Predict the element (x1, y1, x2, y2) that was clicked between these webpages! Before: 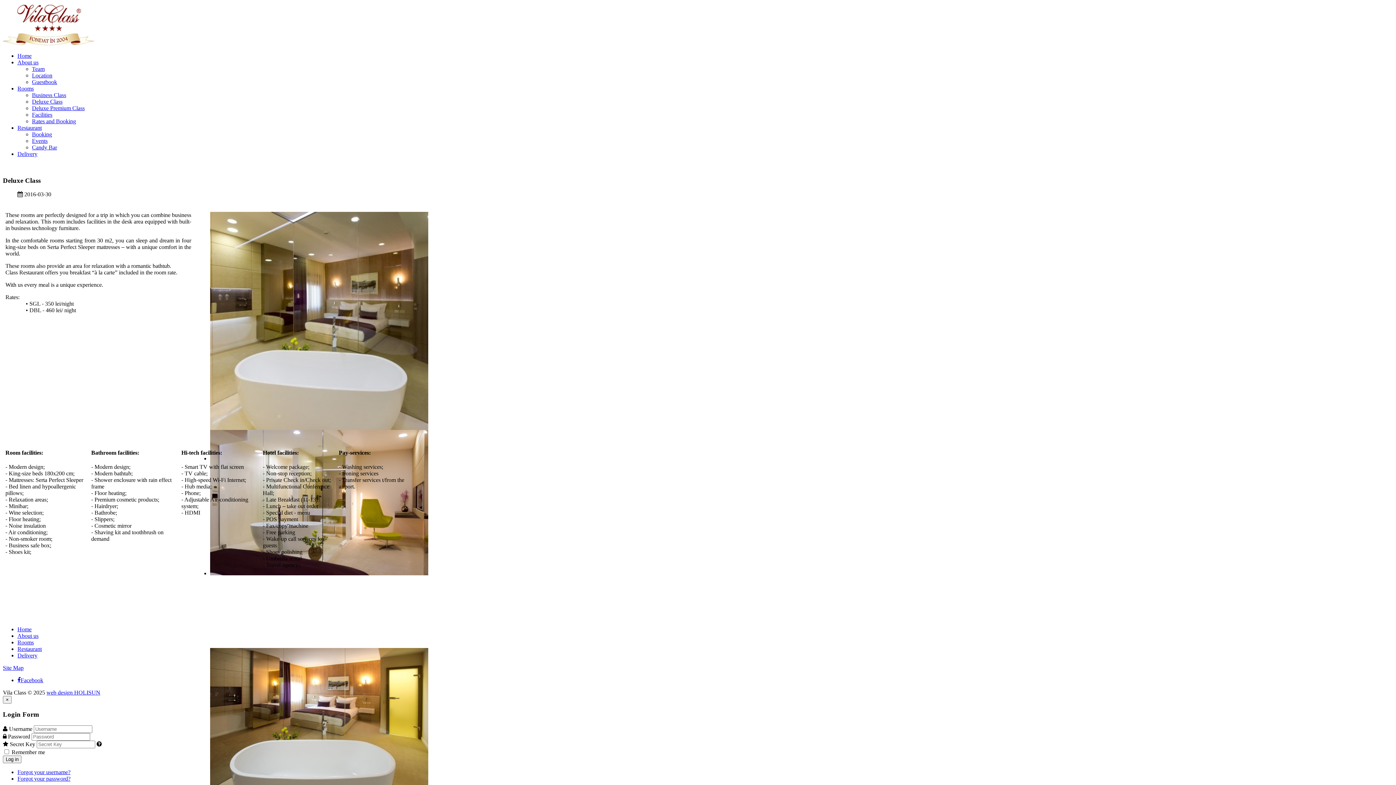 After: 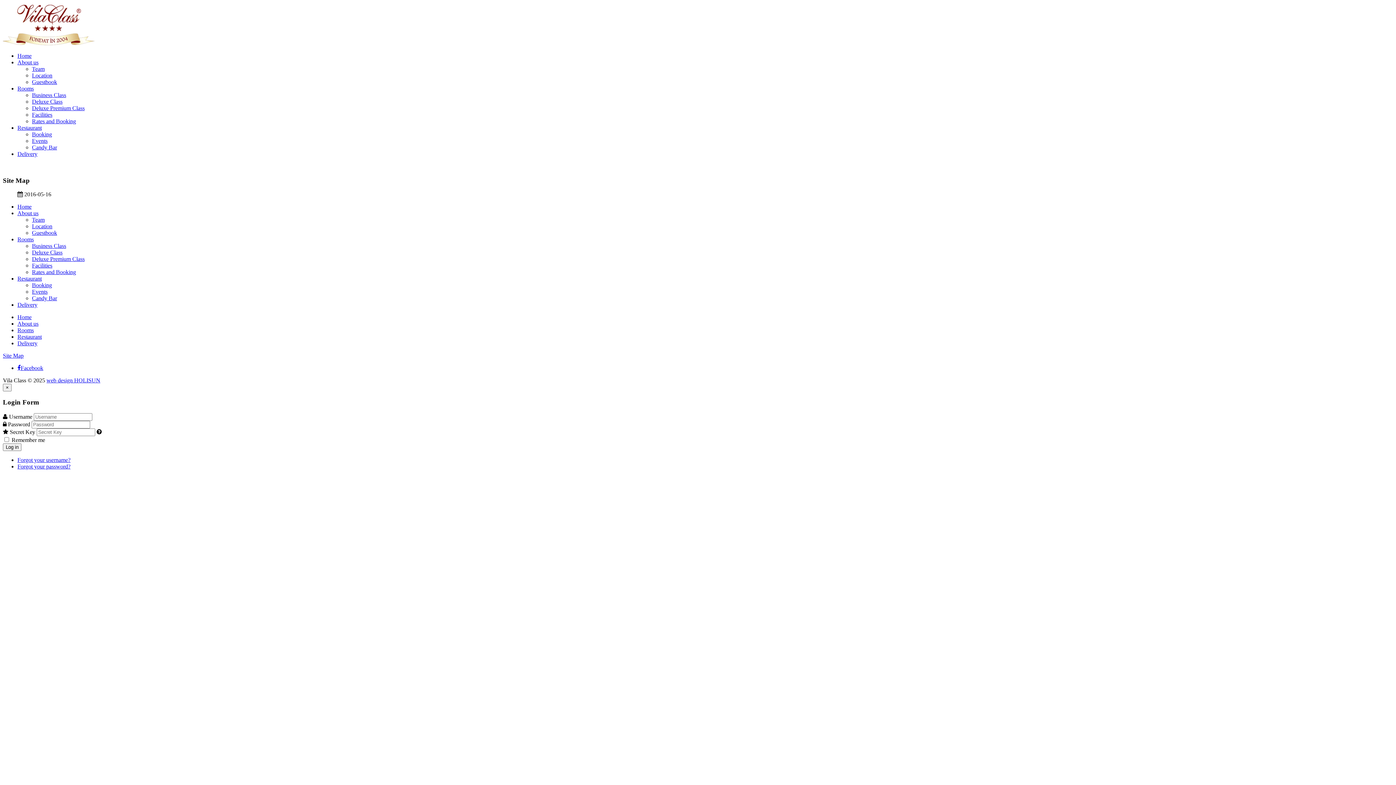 Action: bbox: (2, 665, 23, 671) label: Site Map